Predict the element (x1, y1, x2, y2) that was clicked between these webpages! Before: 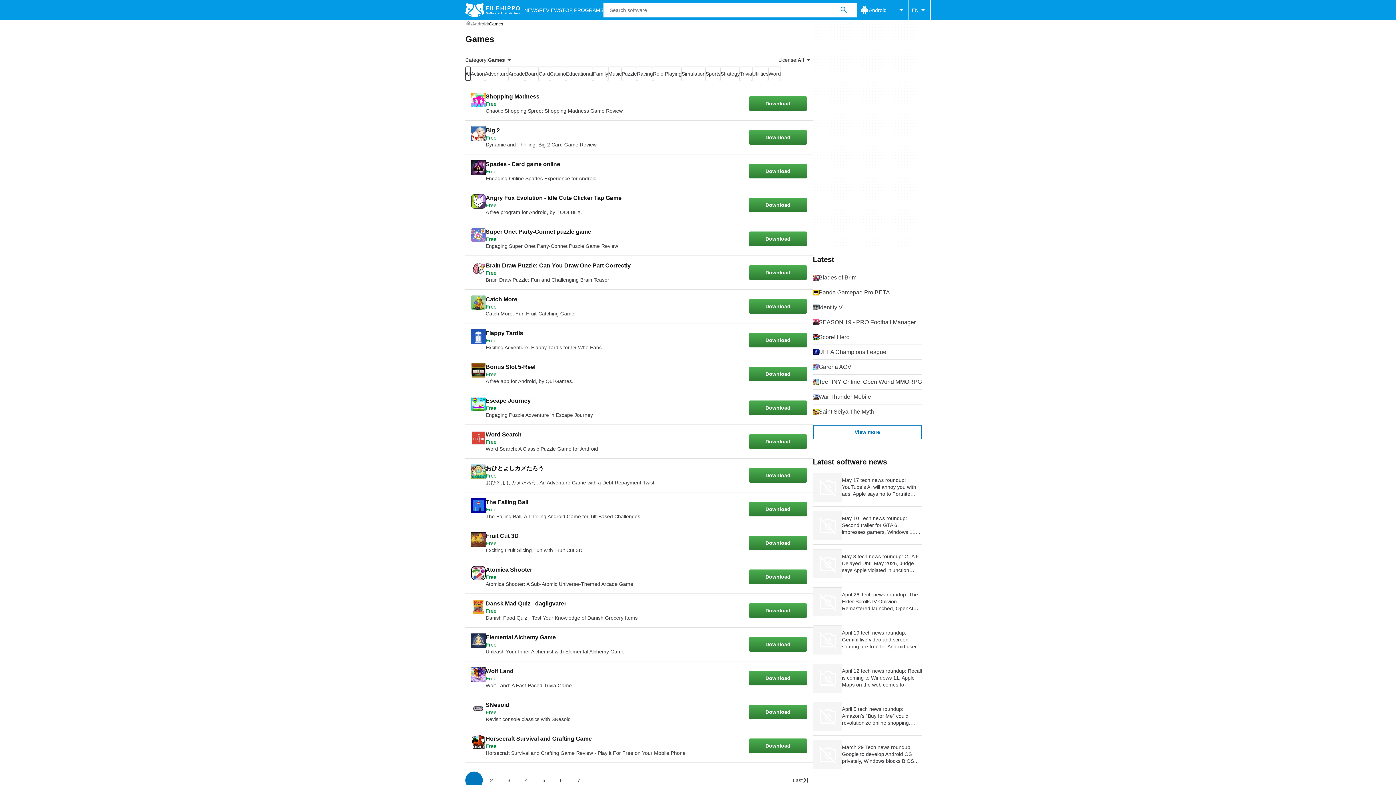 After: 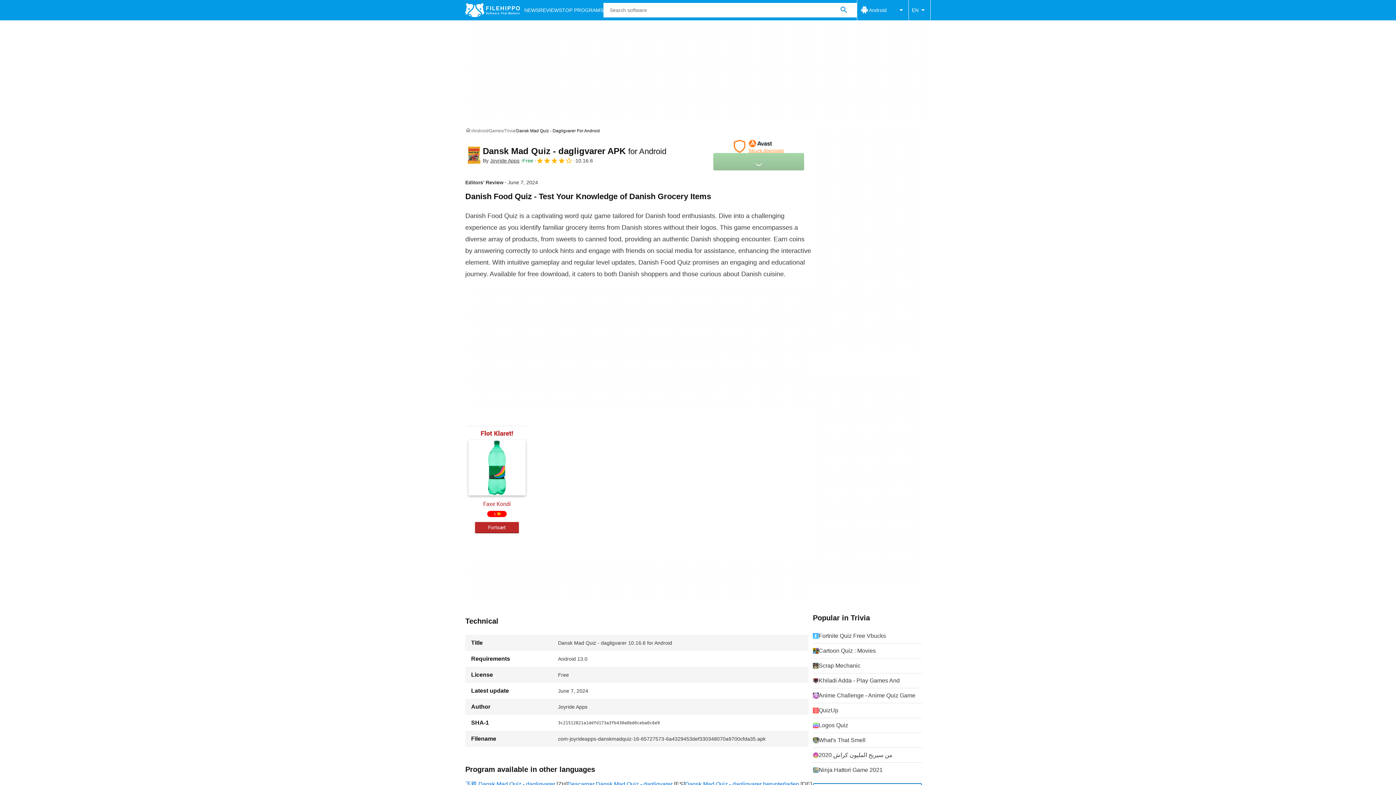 Action: label: Dansk Mad Quiz - dagligvarer

Free

Danish Food Quiz - Test Your Knowledge of Danish Grocery Items

Download bbox: (465, 594, 813, 627)